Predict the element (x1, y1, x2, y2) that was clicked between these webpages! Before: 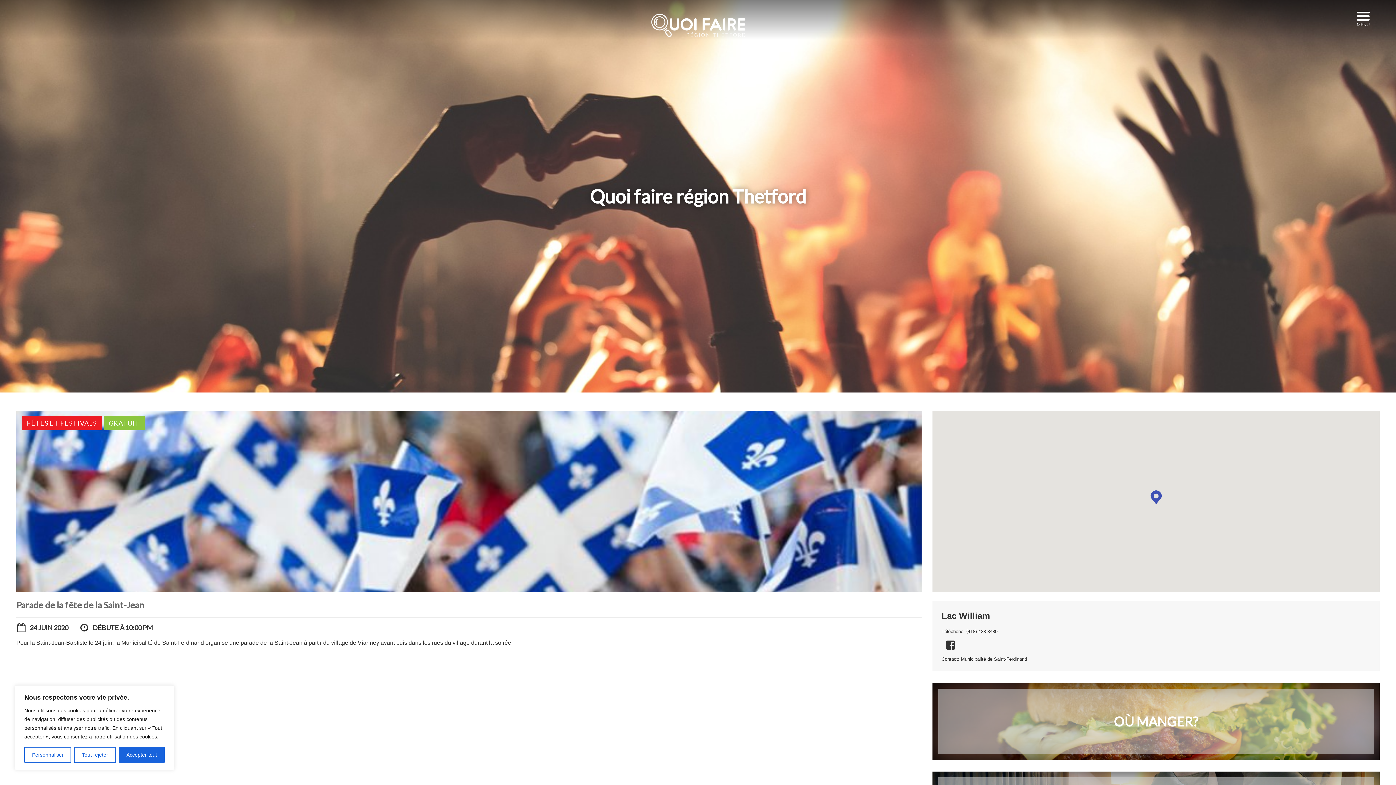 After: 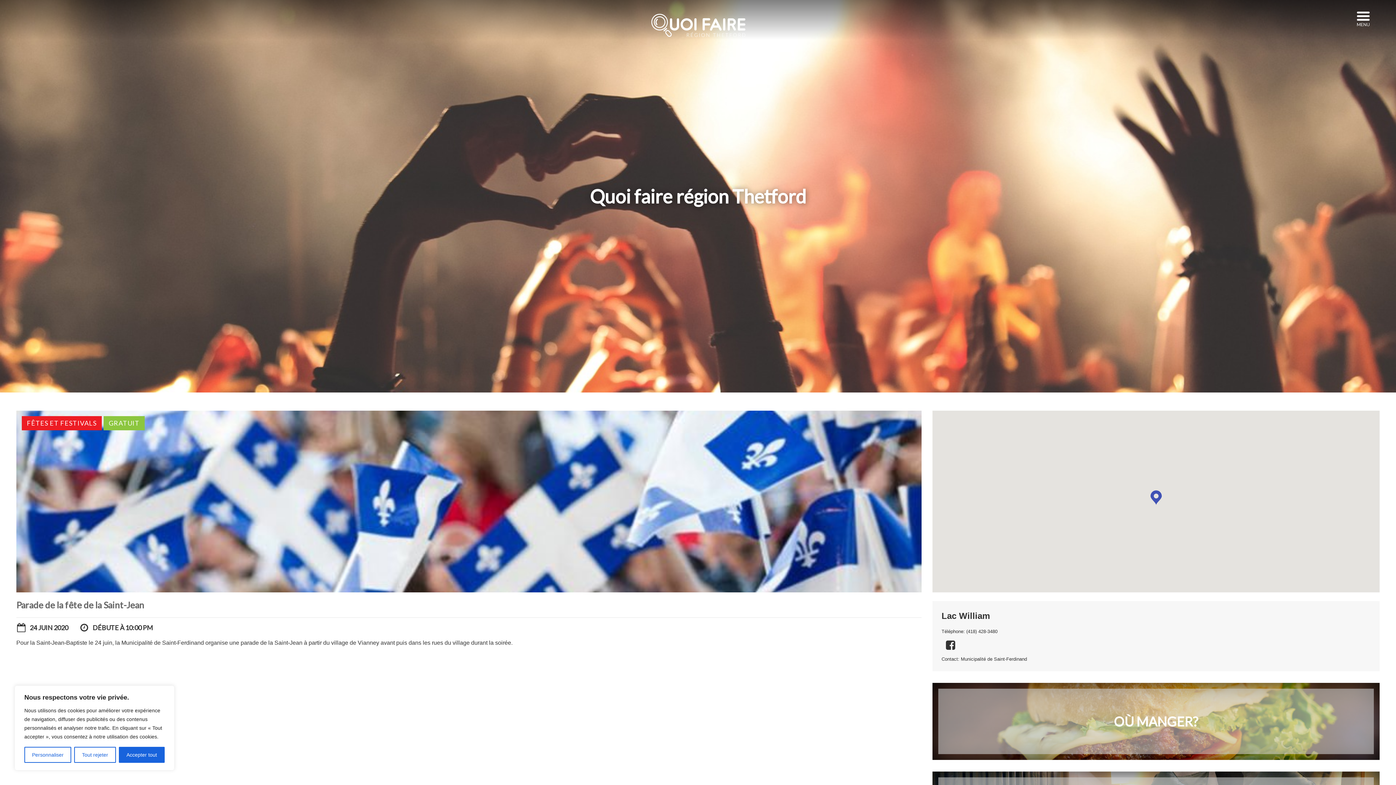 Action: bbox: (946, 640, 955, 651)